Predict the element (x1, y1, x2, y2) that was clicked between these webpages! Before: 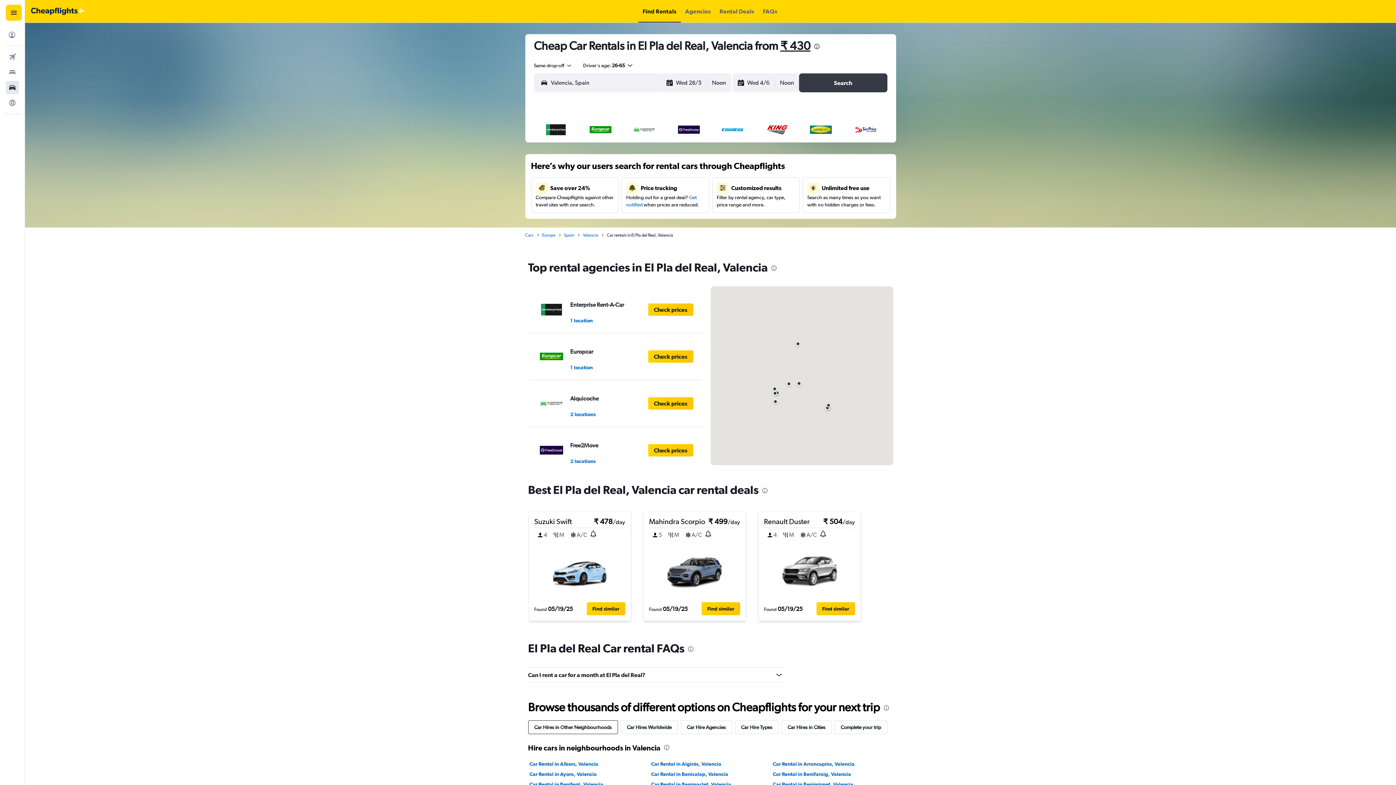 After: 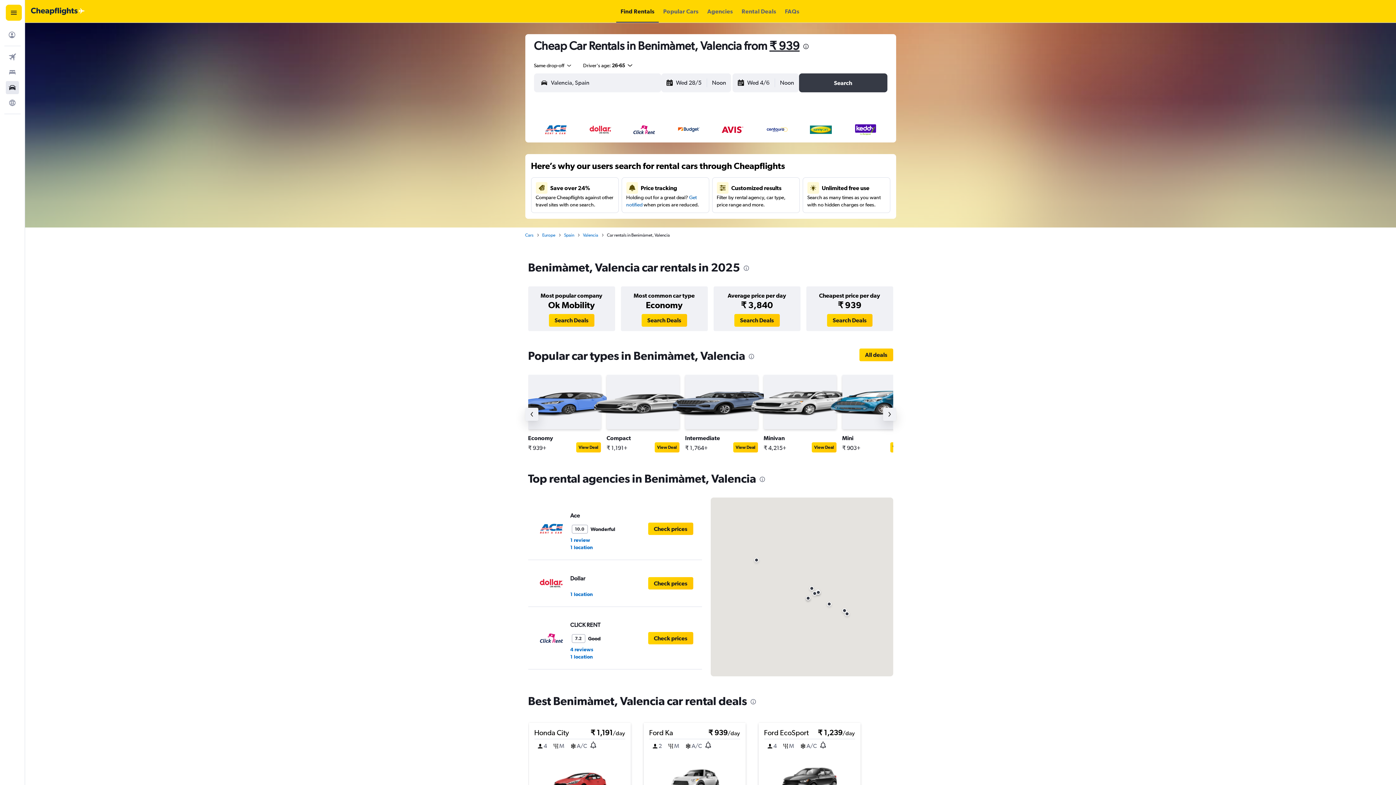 Action: bbox: (773, 781, 853, 788) label: Car Rental in Benimàmet, Valencia